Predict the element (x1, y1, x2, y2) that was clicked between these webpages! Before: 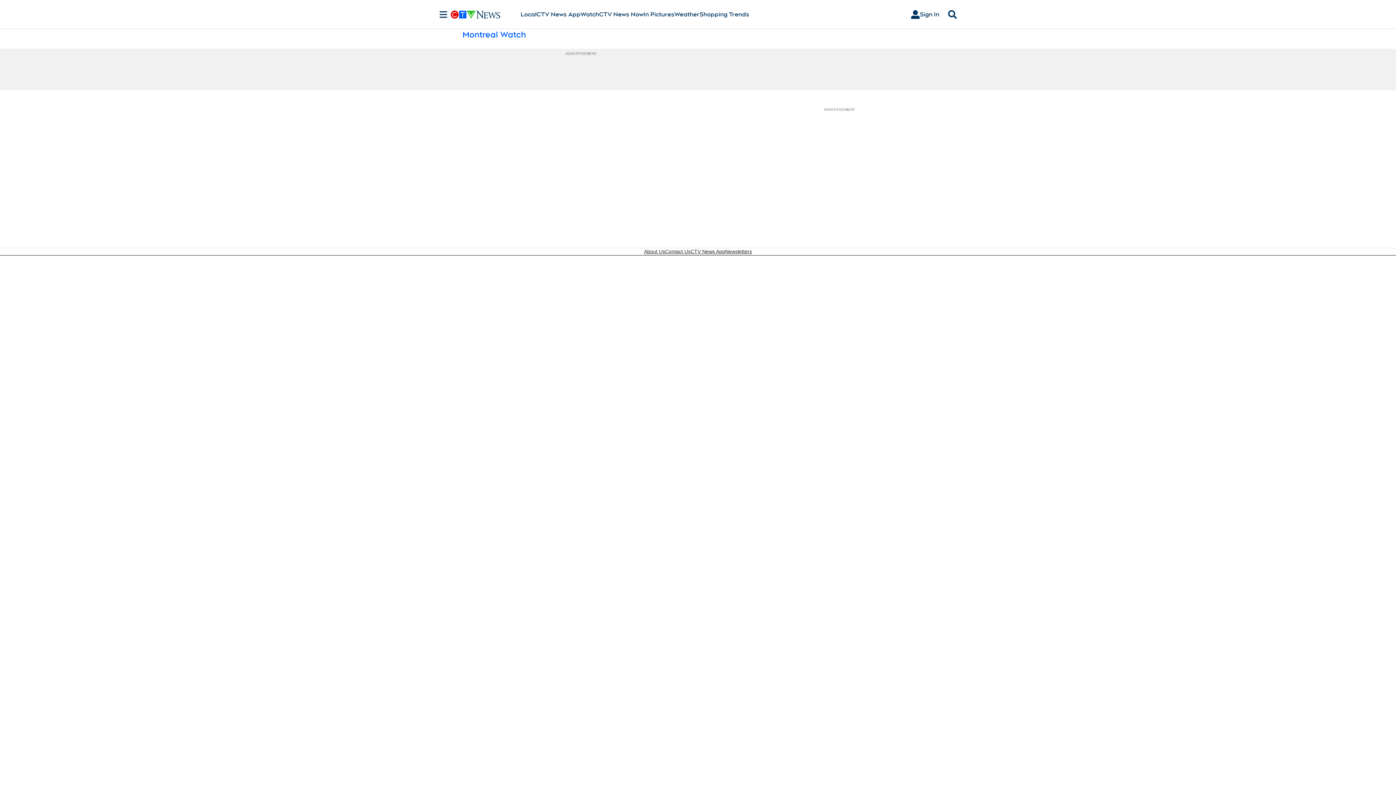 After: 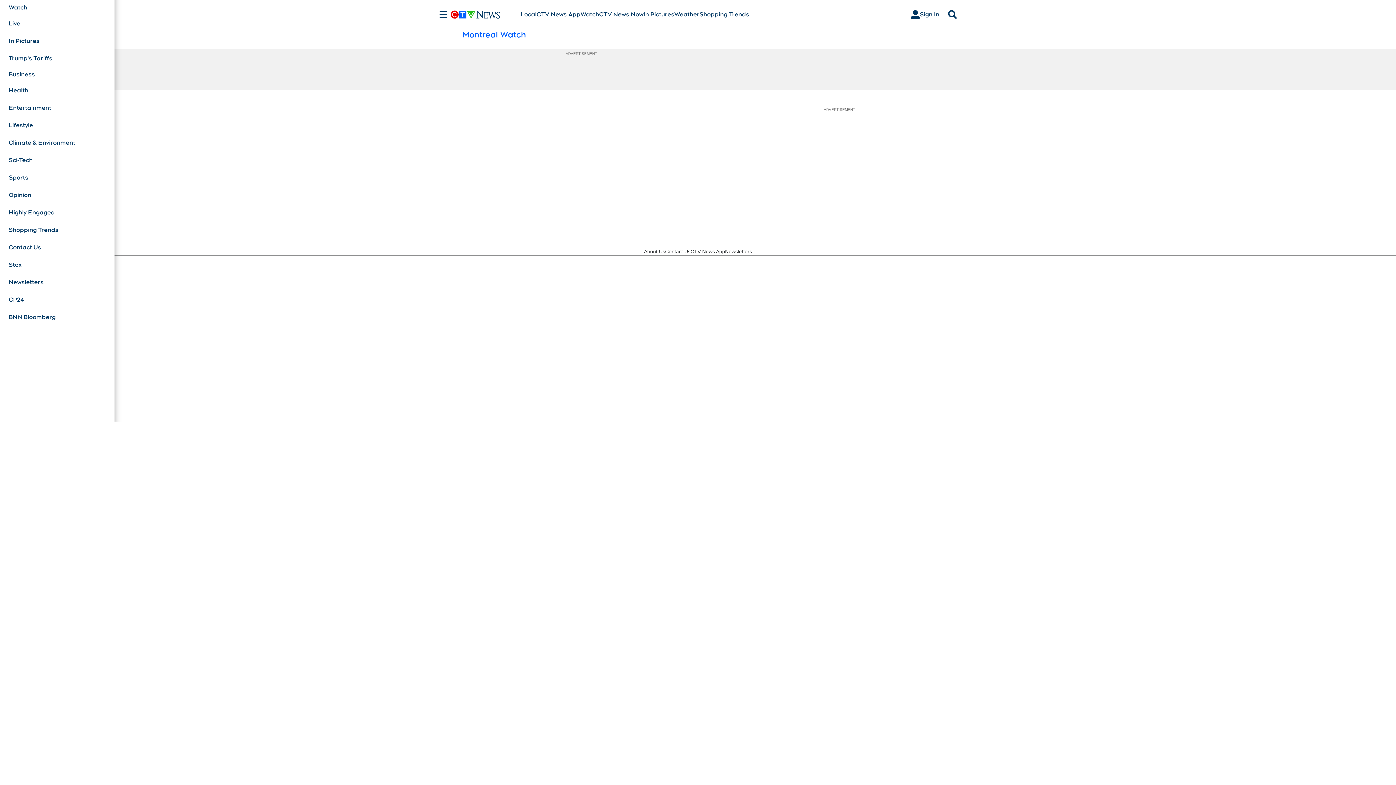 Action: label: Sections bbox: (436, 10, 450, 18)